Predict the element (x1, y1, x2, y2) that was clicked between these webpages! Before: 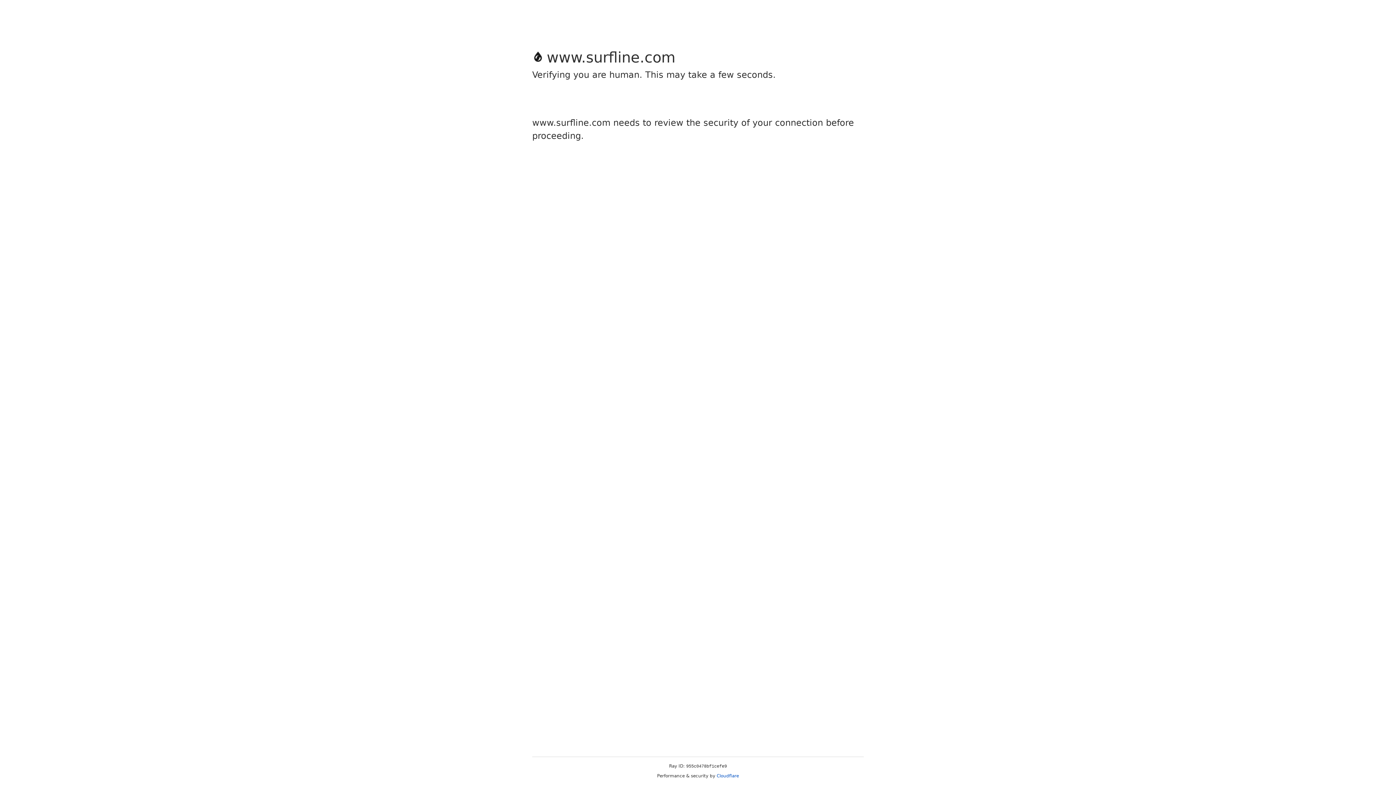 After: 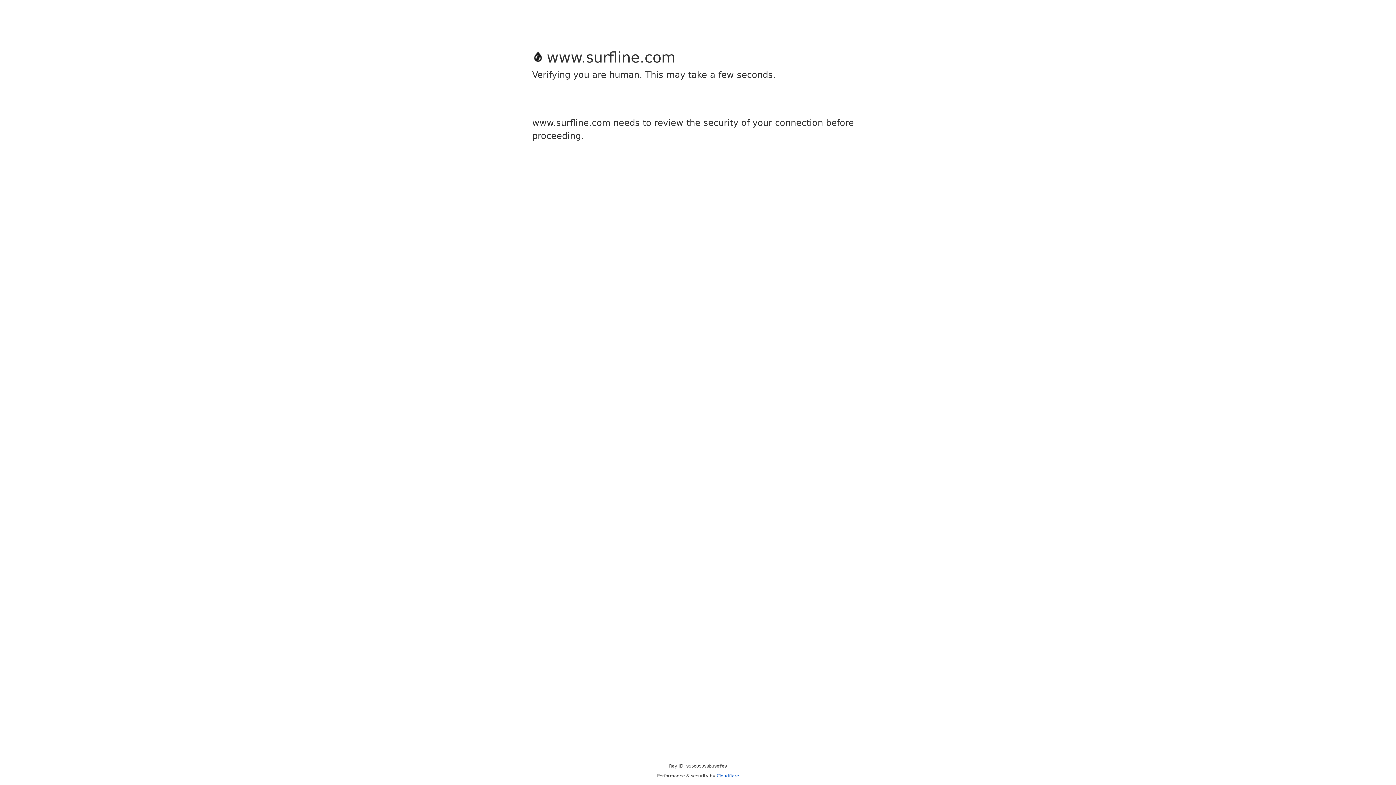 Action: label: Cloudflare bbox: (716, 773, 739, 778)